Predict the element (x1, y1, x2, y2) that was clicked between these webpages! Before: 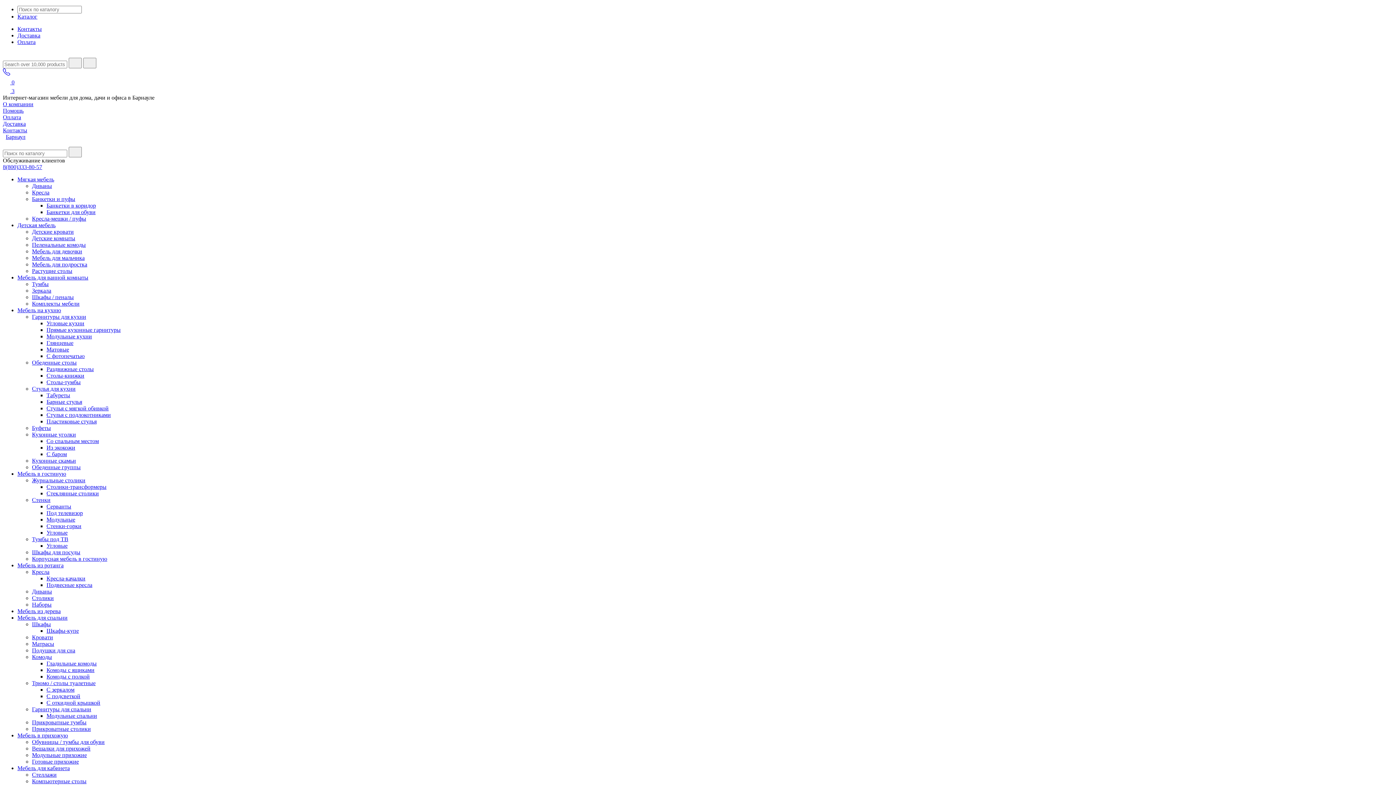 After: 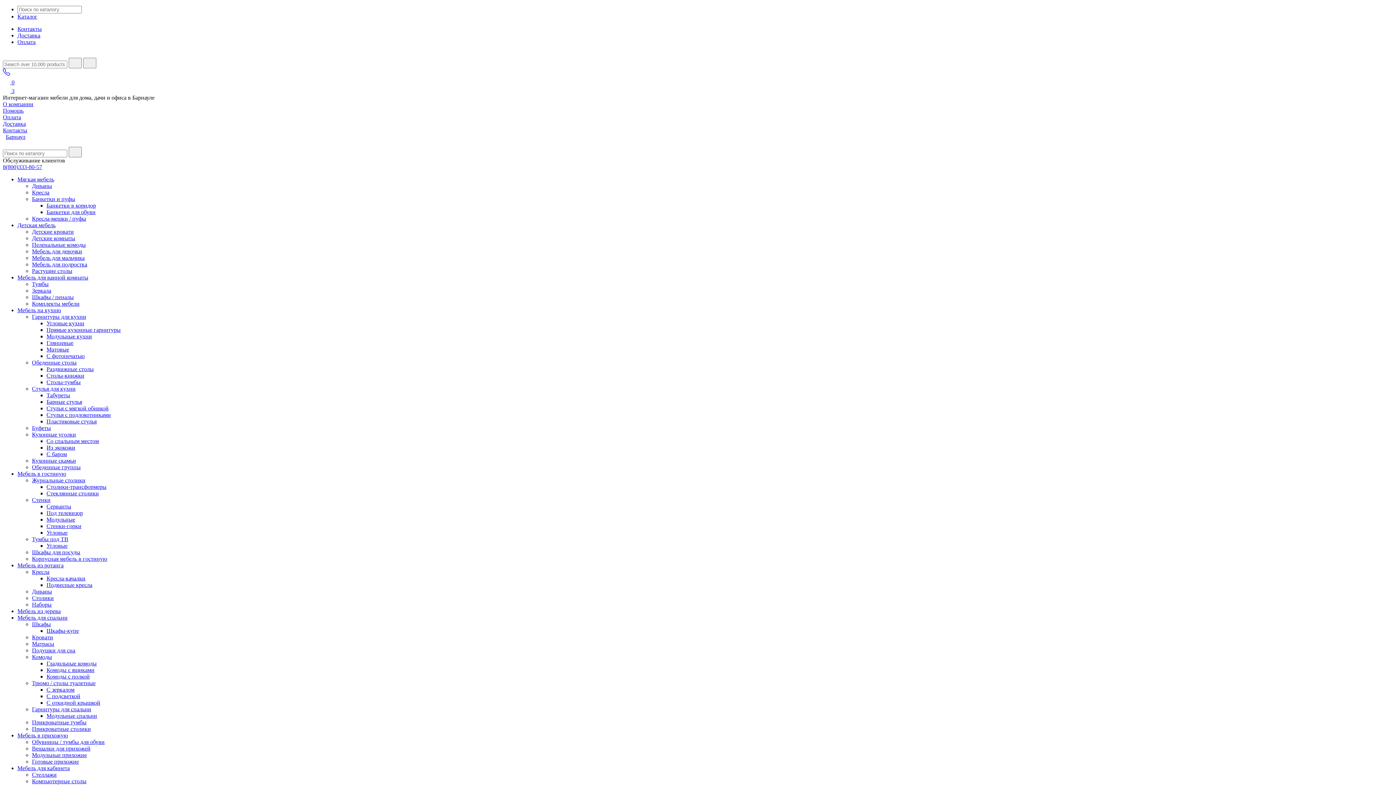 Action: label: Обеденные группы bbox: (32, 464, 80, 470)